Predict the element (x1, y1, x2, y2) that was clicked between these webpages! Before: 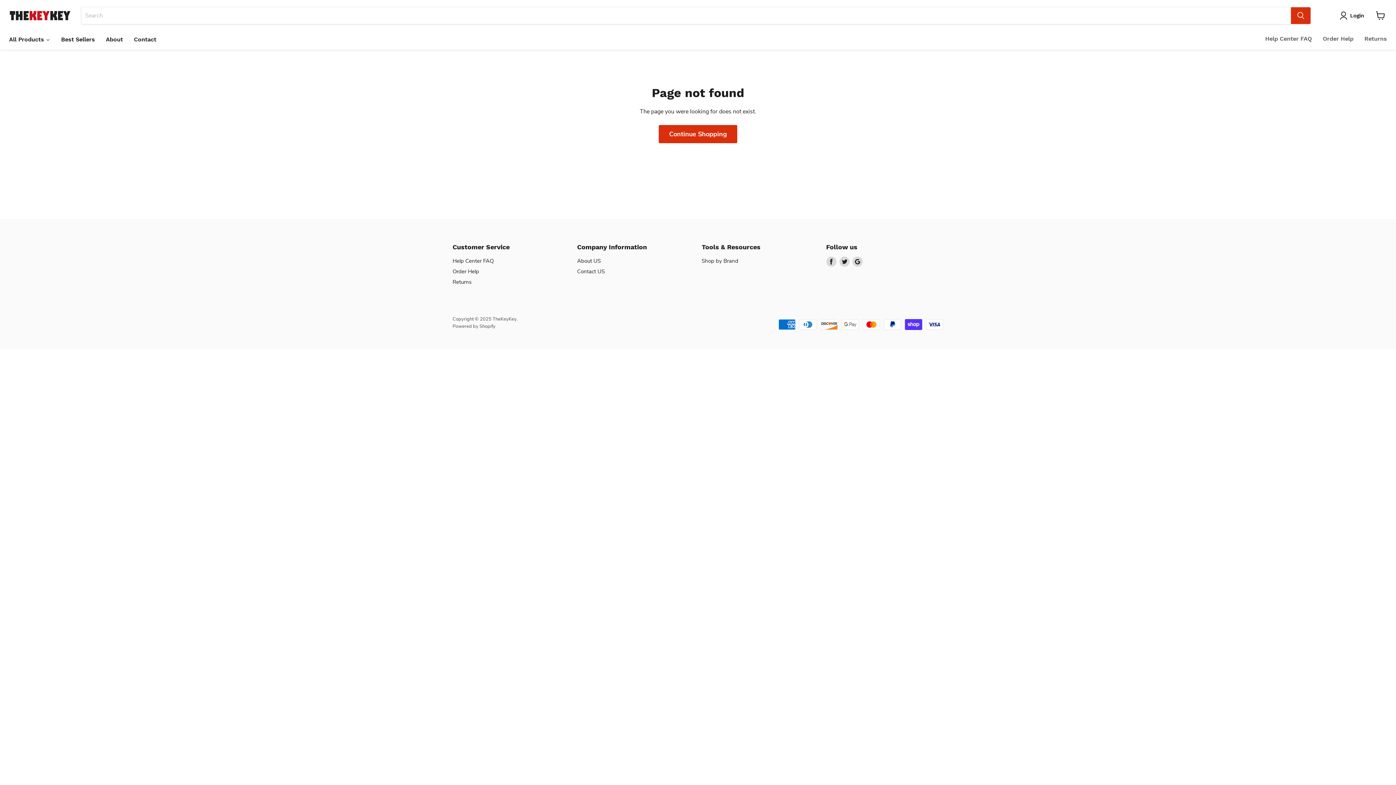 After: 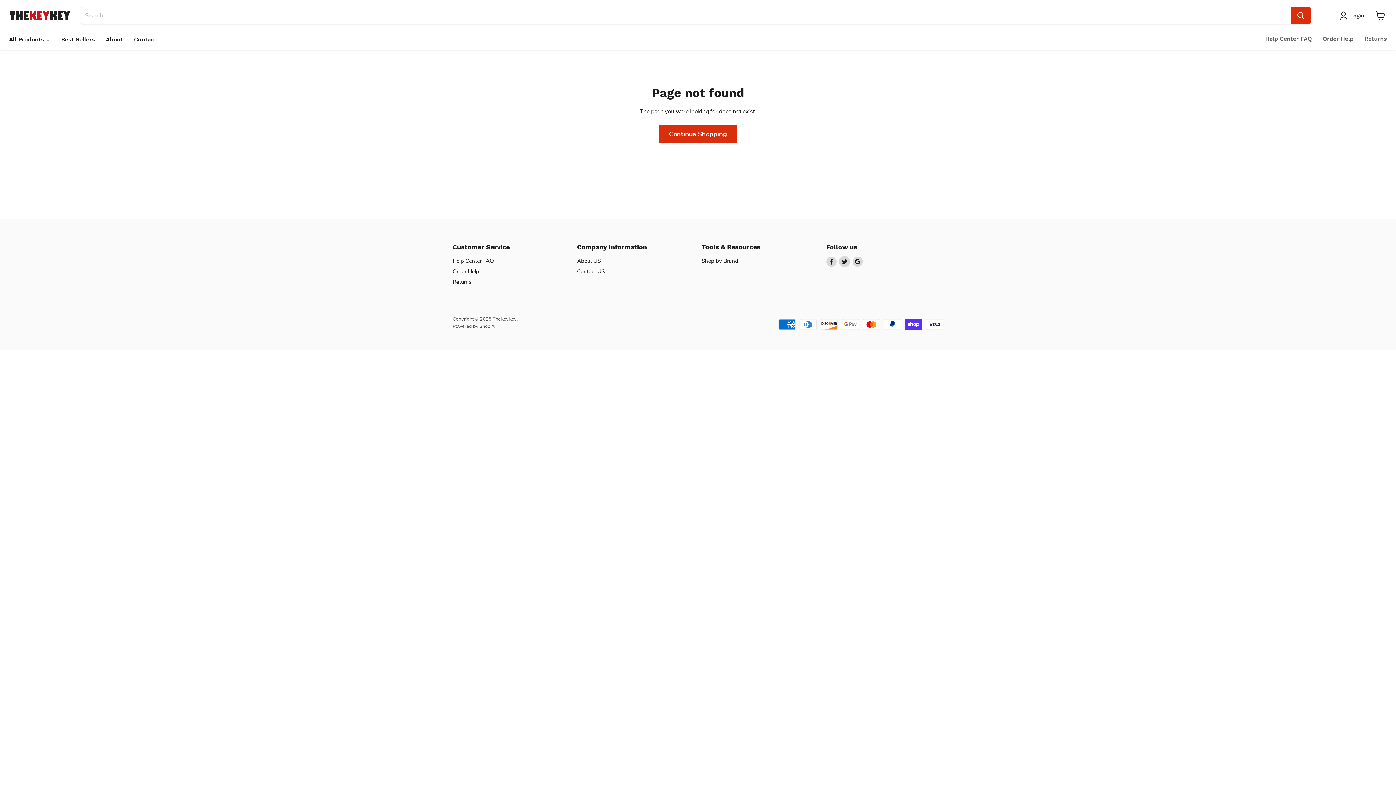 Action: bbox: (839, 256, 849, 266) label: Find us on Twitter